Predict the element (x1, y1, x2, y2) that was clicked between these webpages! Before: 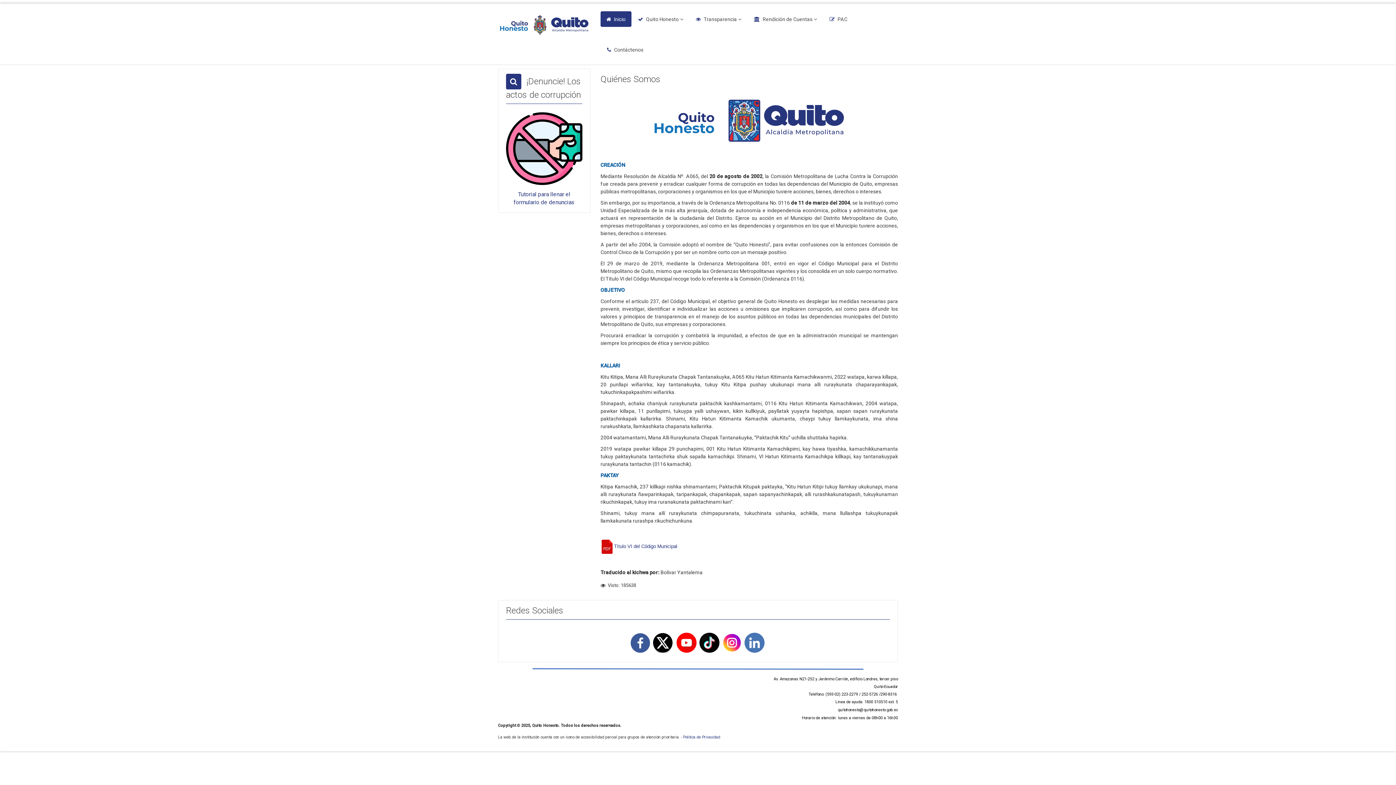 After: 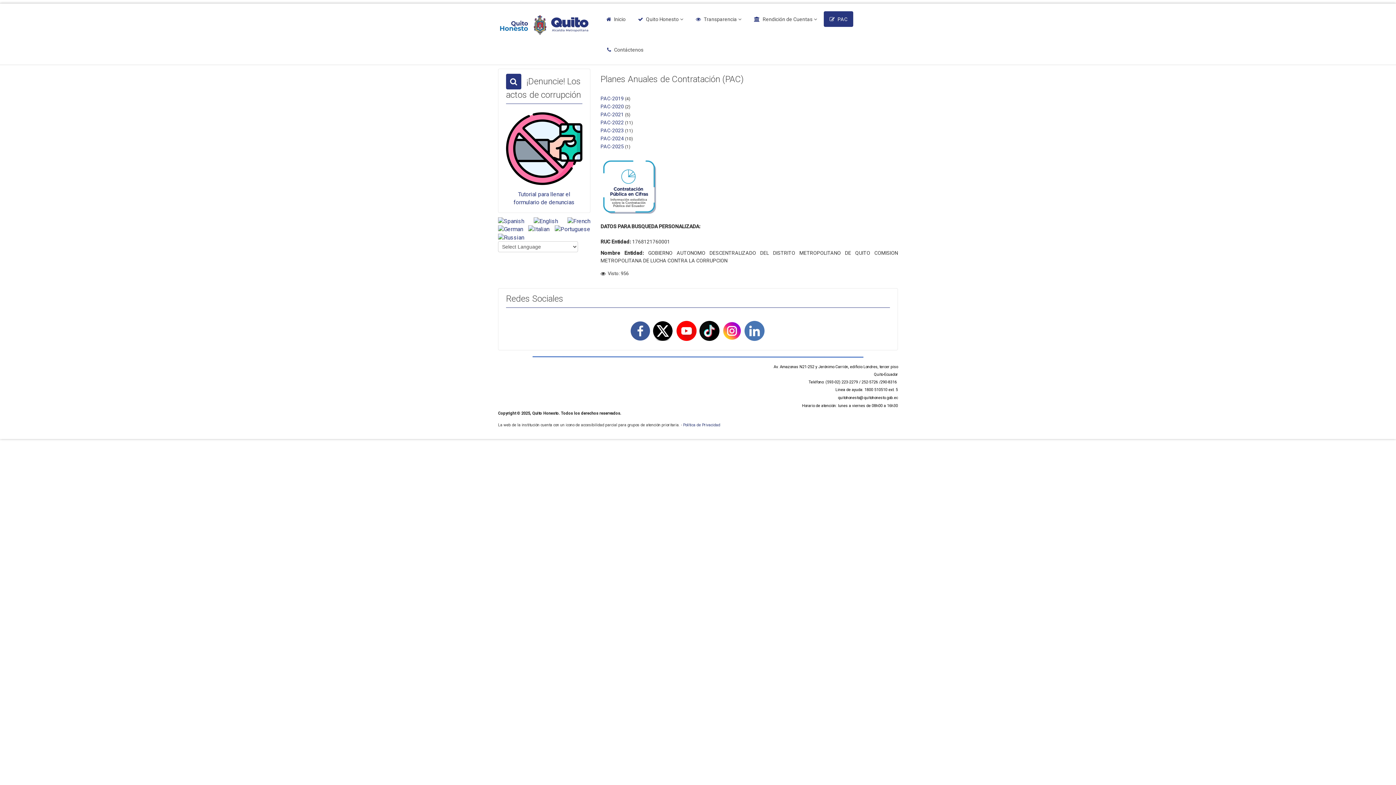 Action: bbox: (824, 11, 853, 26) label: PAC